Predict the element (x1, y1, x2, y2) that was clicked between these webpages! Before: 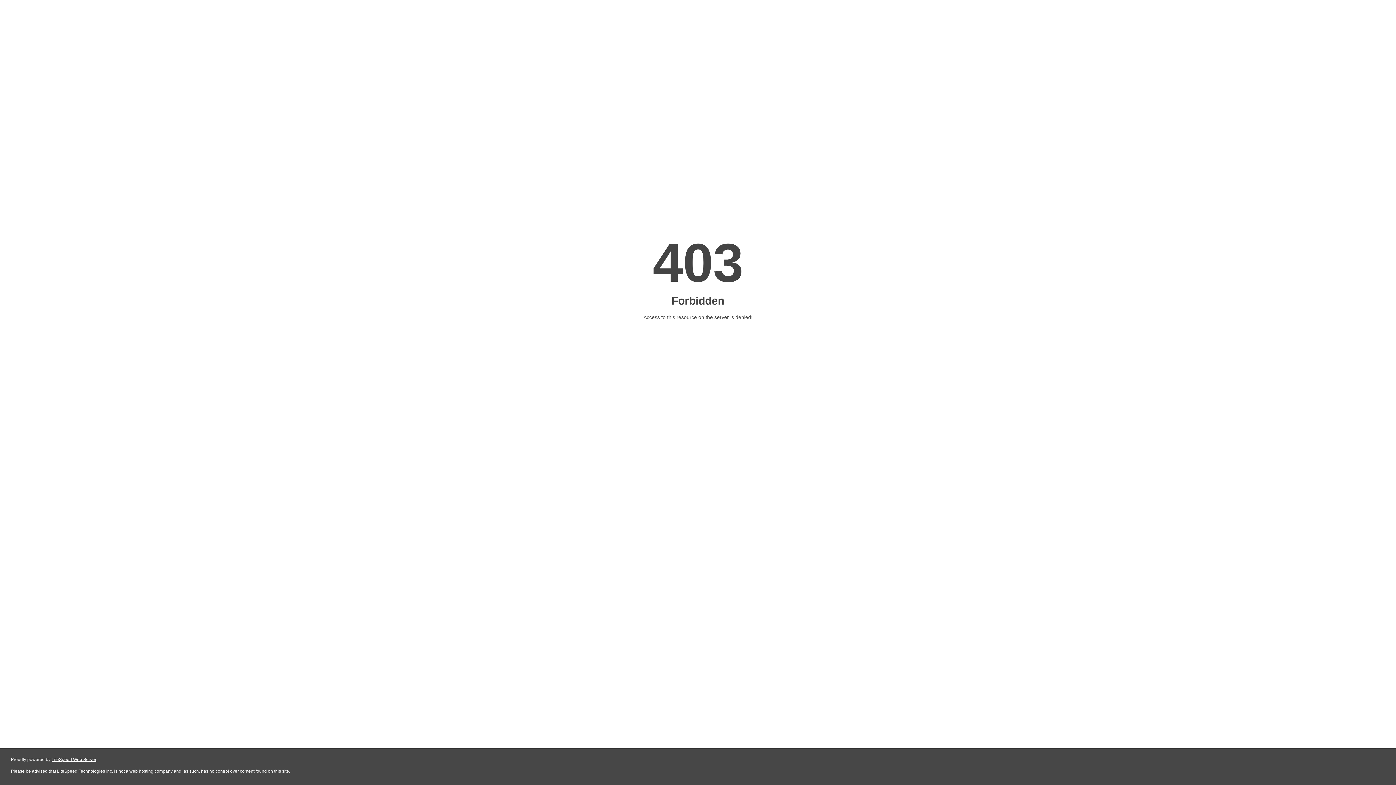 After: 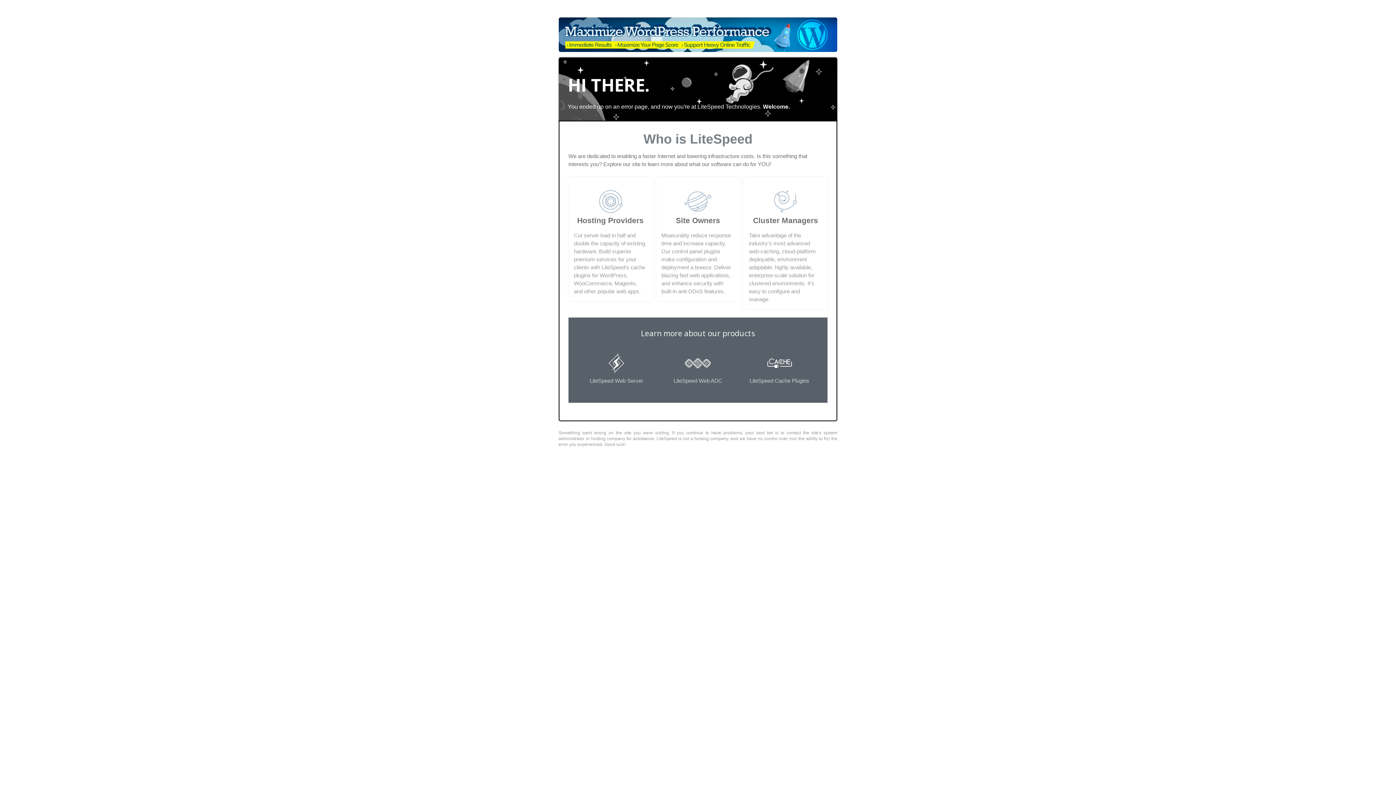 Action: label: LiteSpeed Web Server bbox: (51, 757, 96, 762)